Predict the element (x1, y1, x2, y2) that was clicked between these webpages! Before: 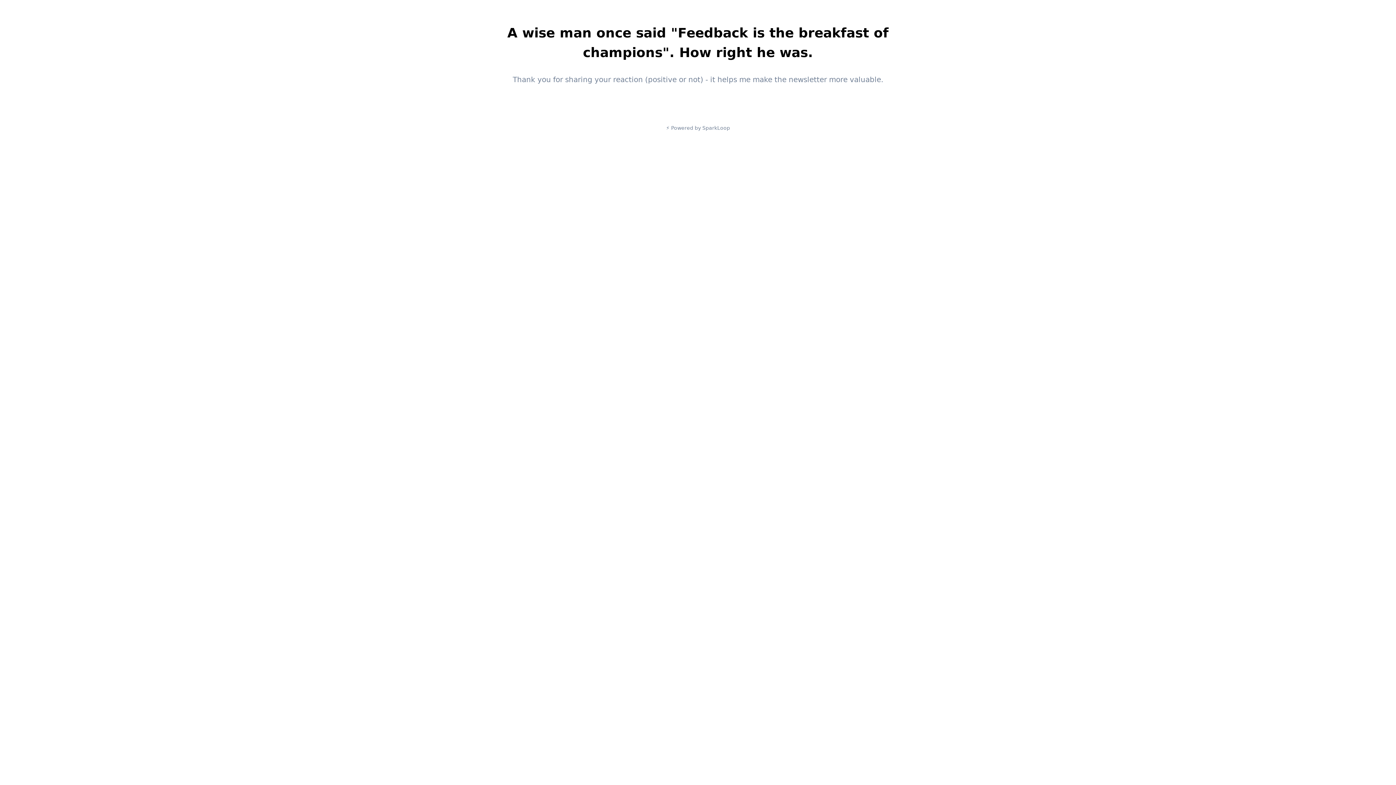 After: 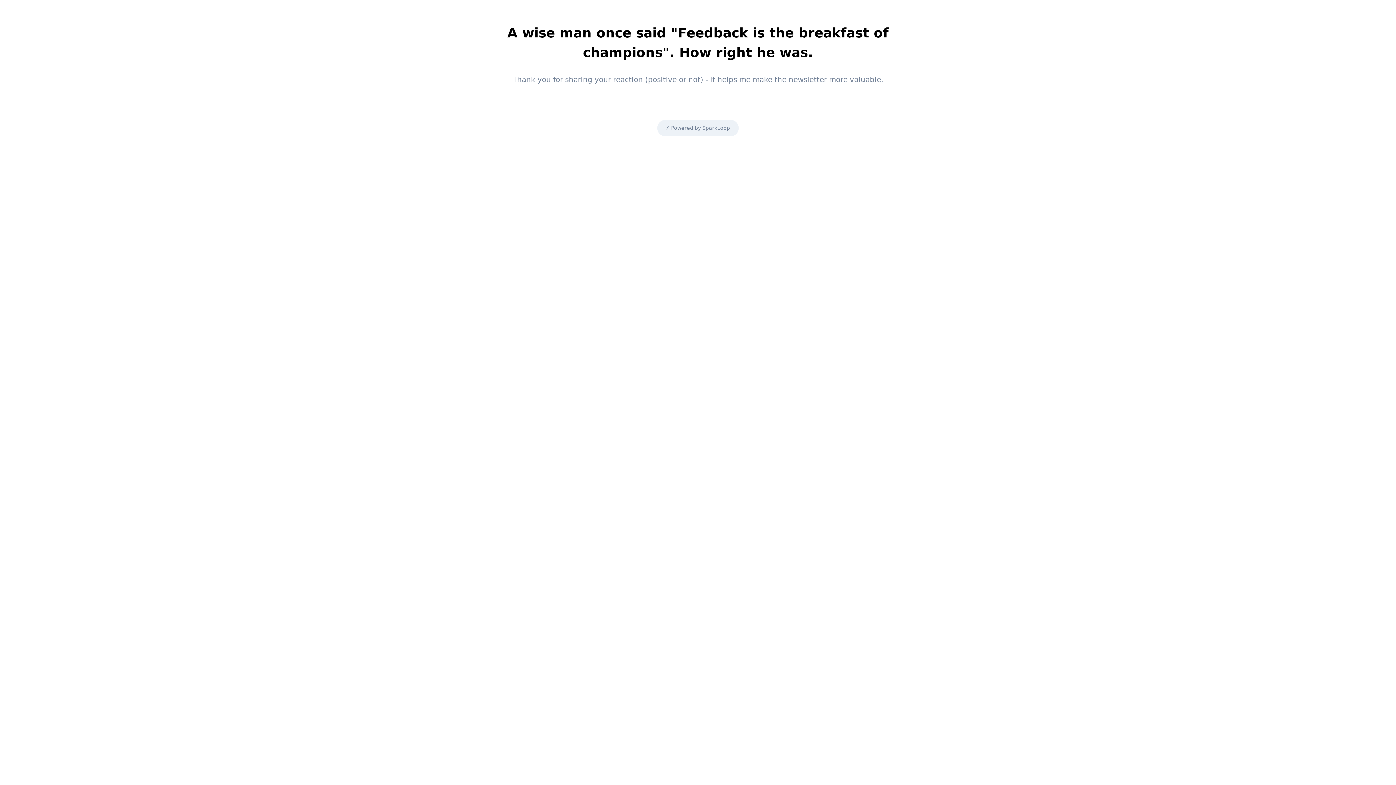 Action: label: ⚡️ Powered by SparkLoop bbox: (657, 120, 738, 136)